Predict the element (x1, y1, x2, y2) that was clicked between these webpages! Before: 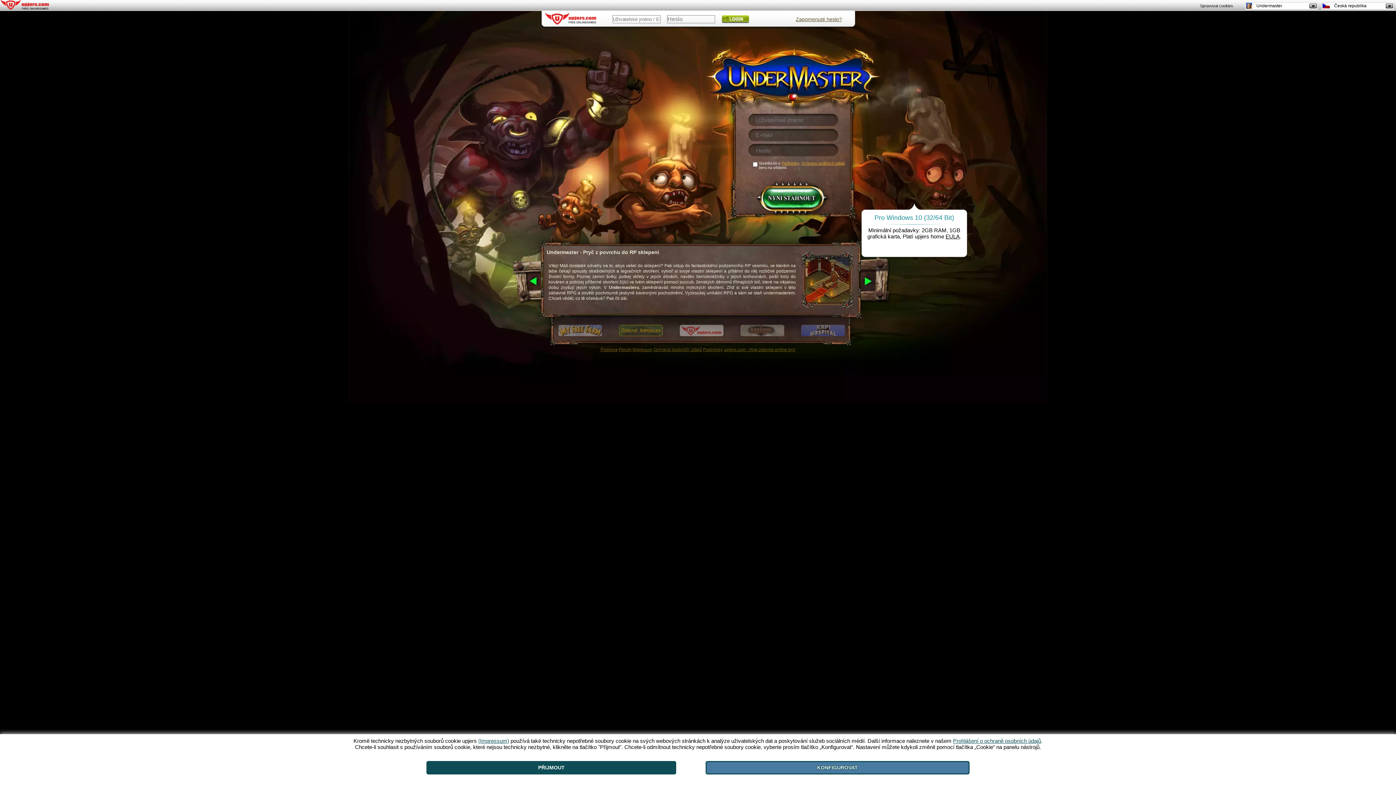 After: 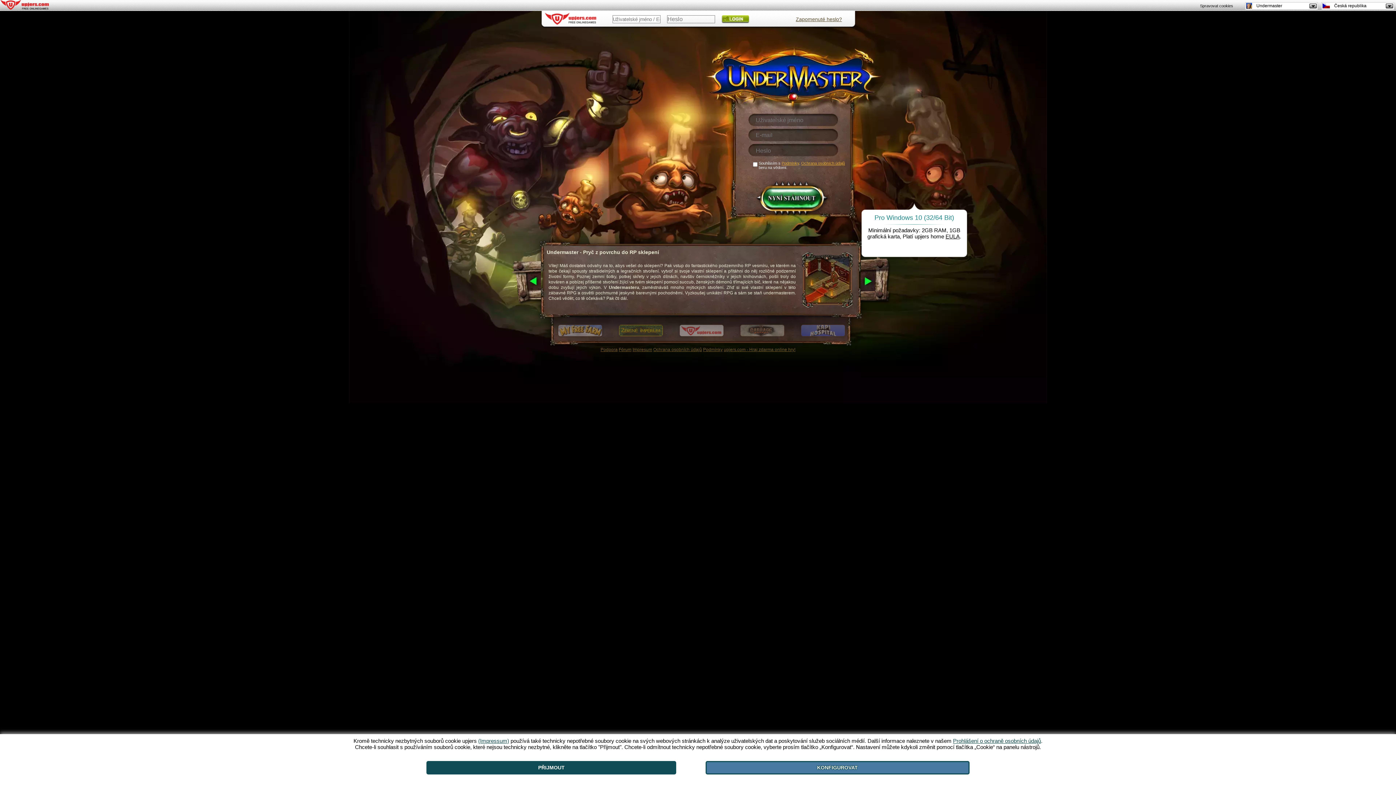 Action: label: Fórum bbox: (618, 347, 631, 352)